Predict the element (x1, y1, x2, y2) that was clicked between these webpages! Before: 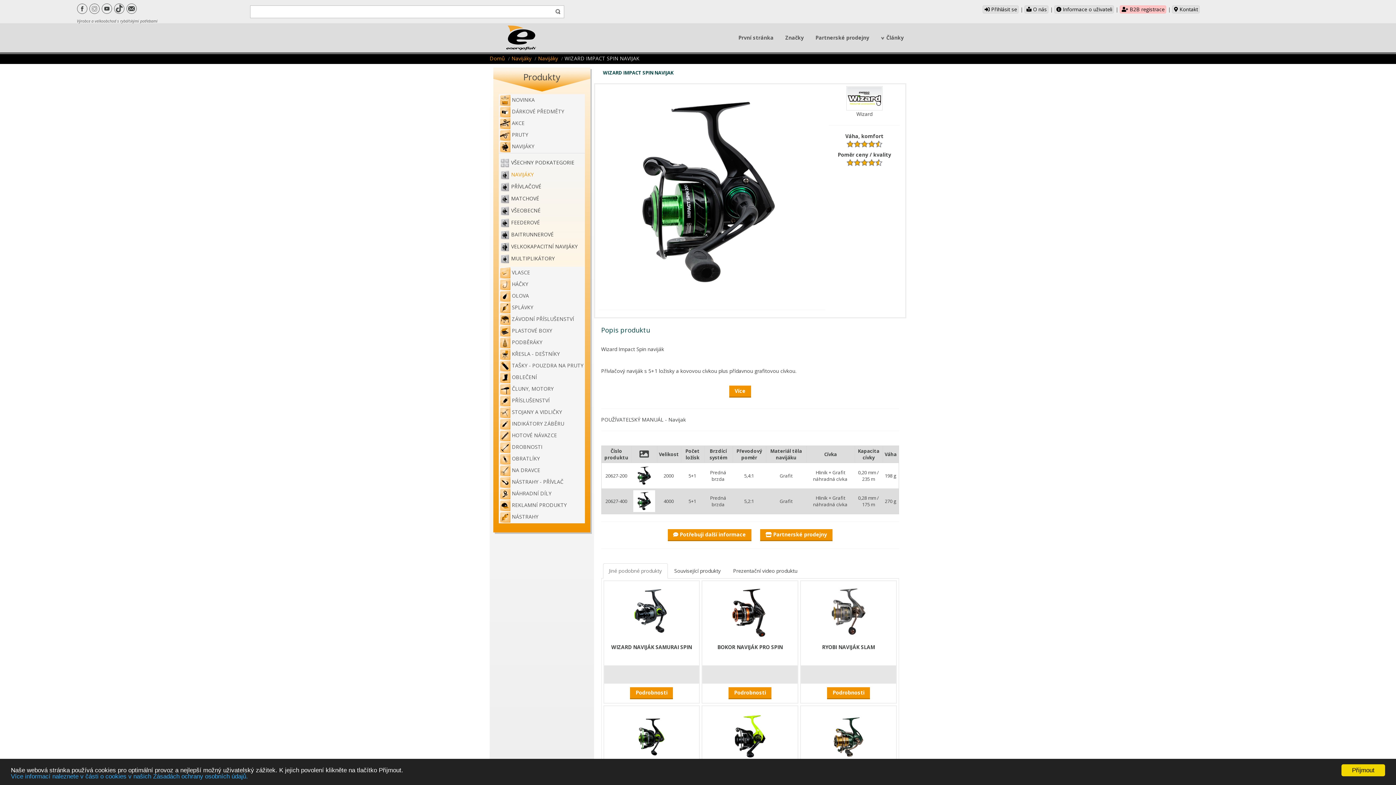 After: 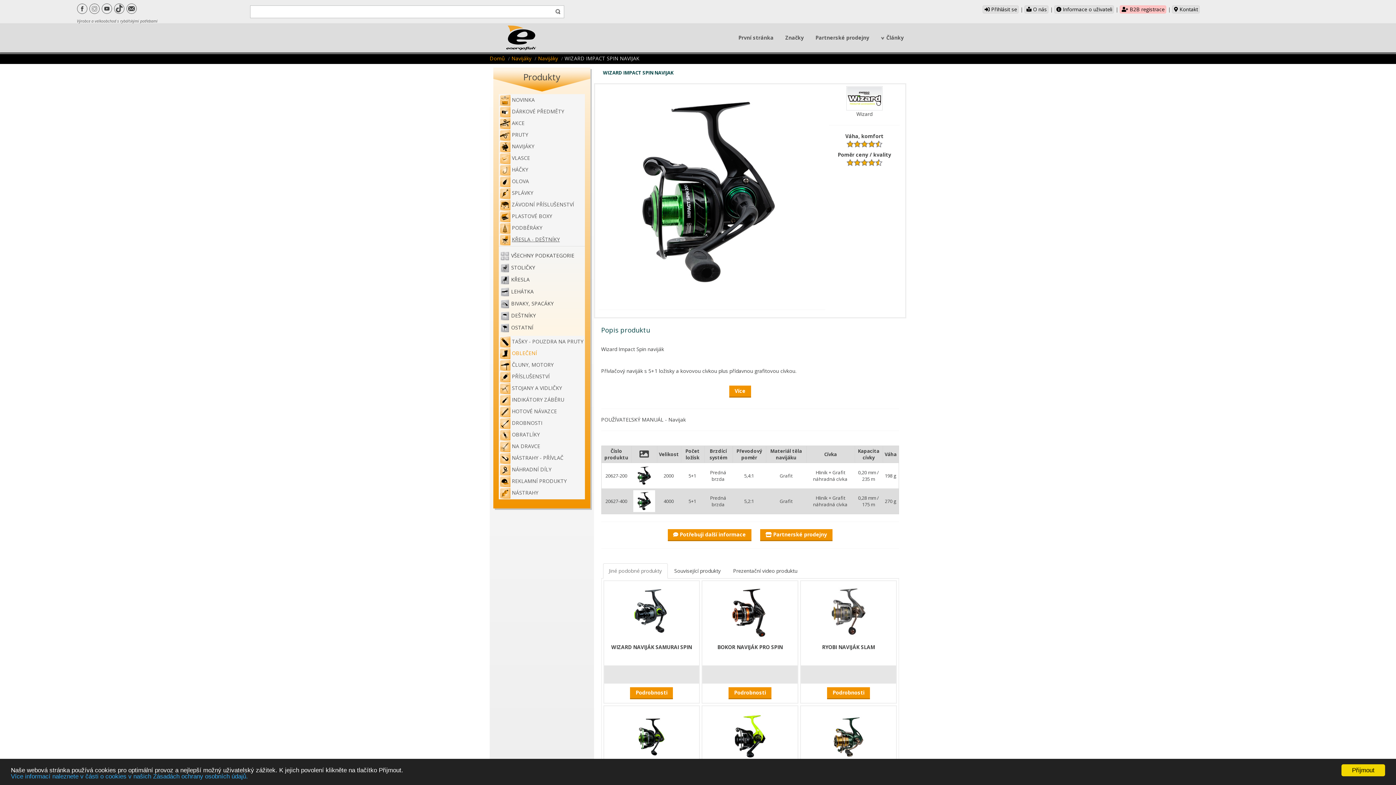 Action: label: KŘESLA - DEŠTNÍKY bbox: (499, 350, 560, 357)